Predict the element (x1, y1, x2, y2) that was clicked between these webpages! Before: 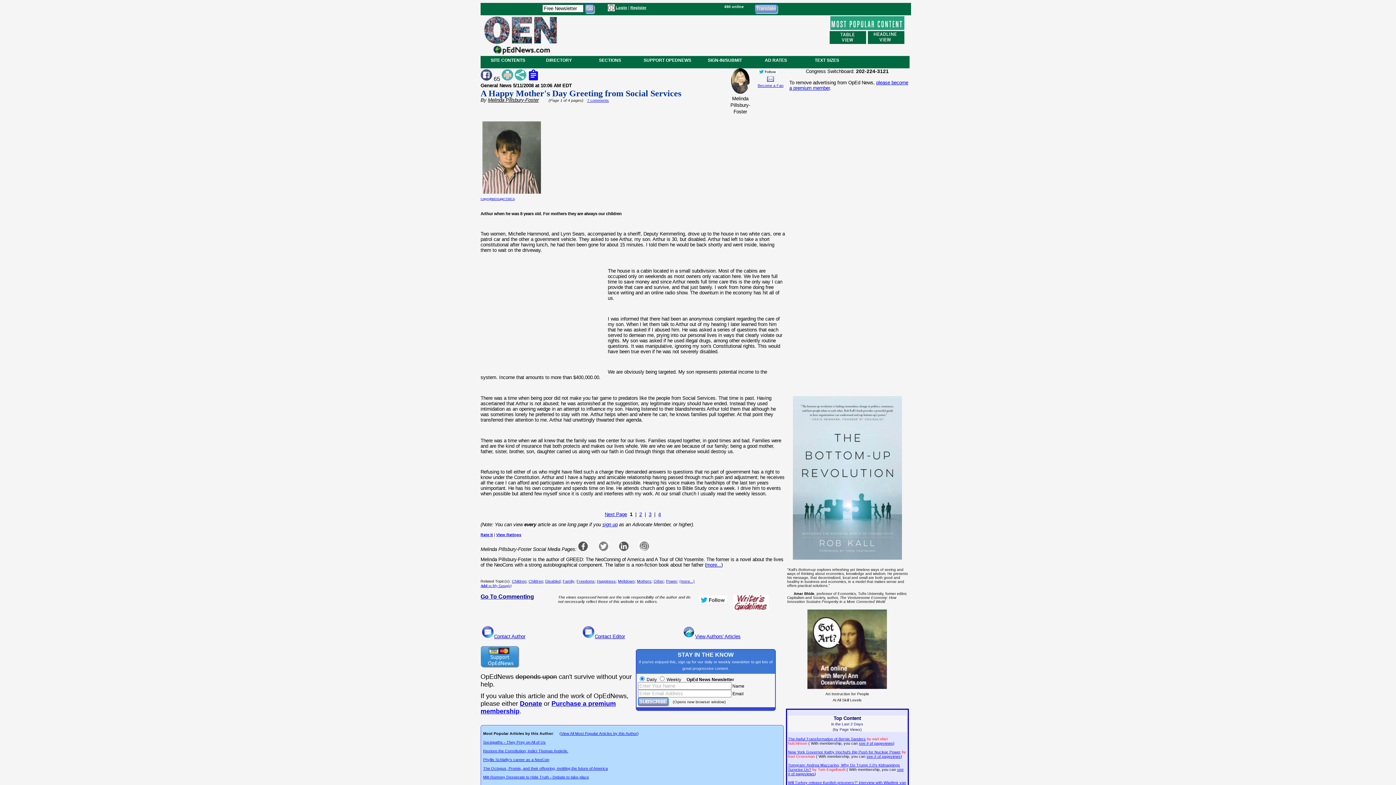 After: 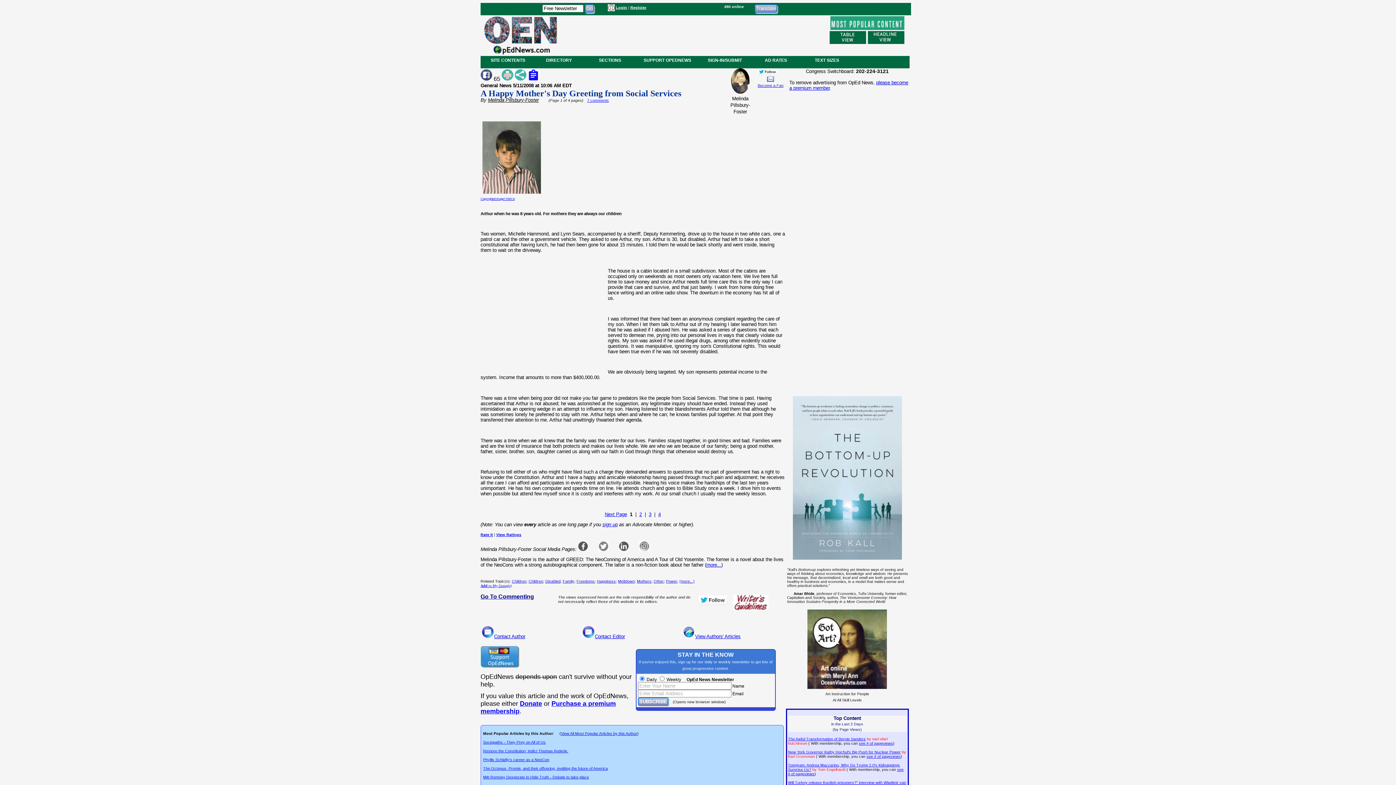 Action: label: 7 comments bbox: (587, 98, 609, 102)